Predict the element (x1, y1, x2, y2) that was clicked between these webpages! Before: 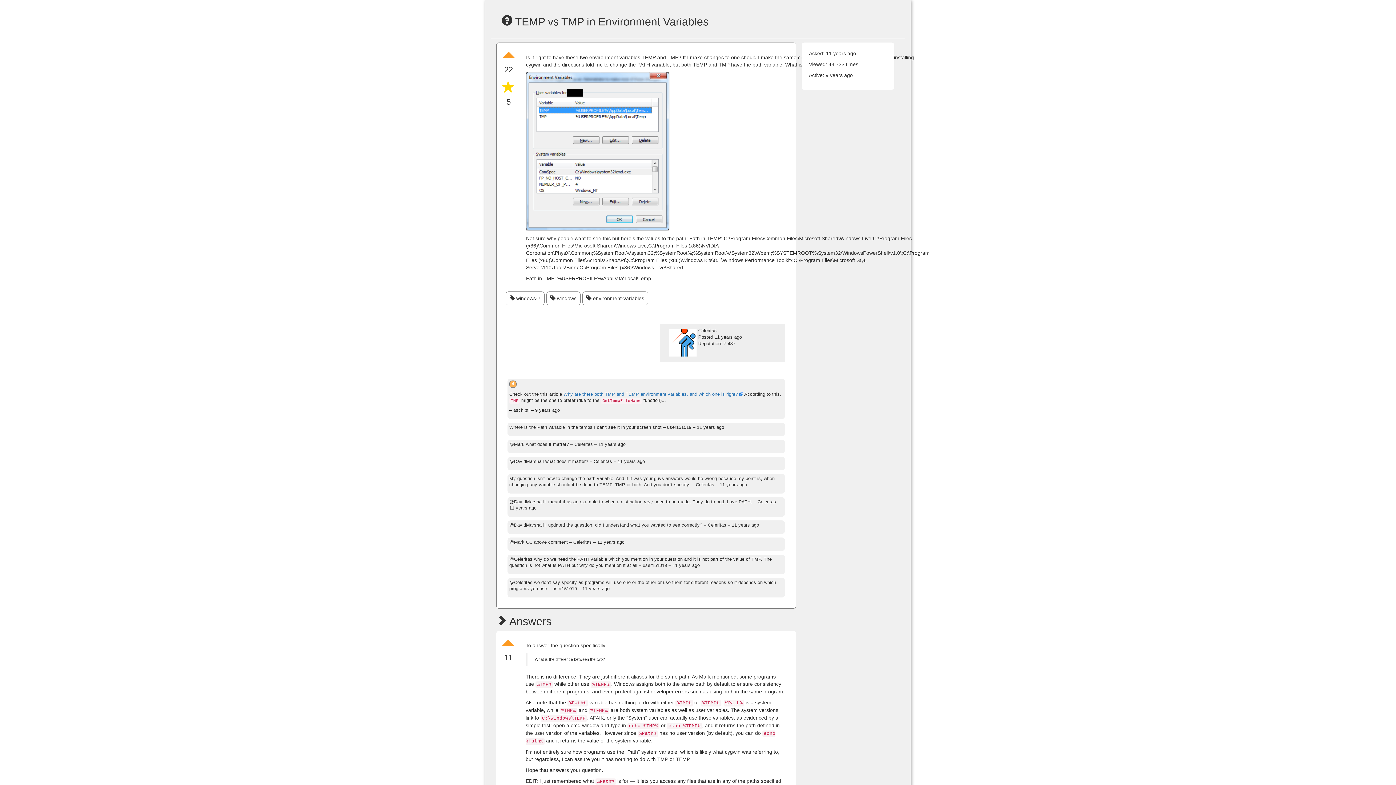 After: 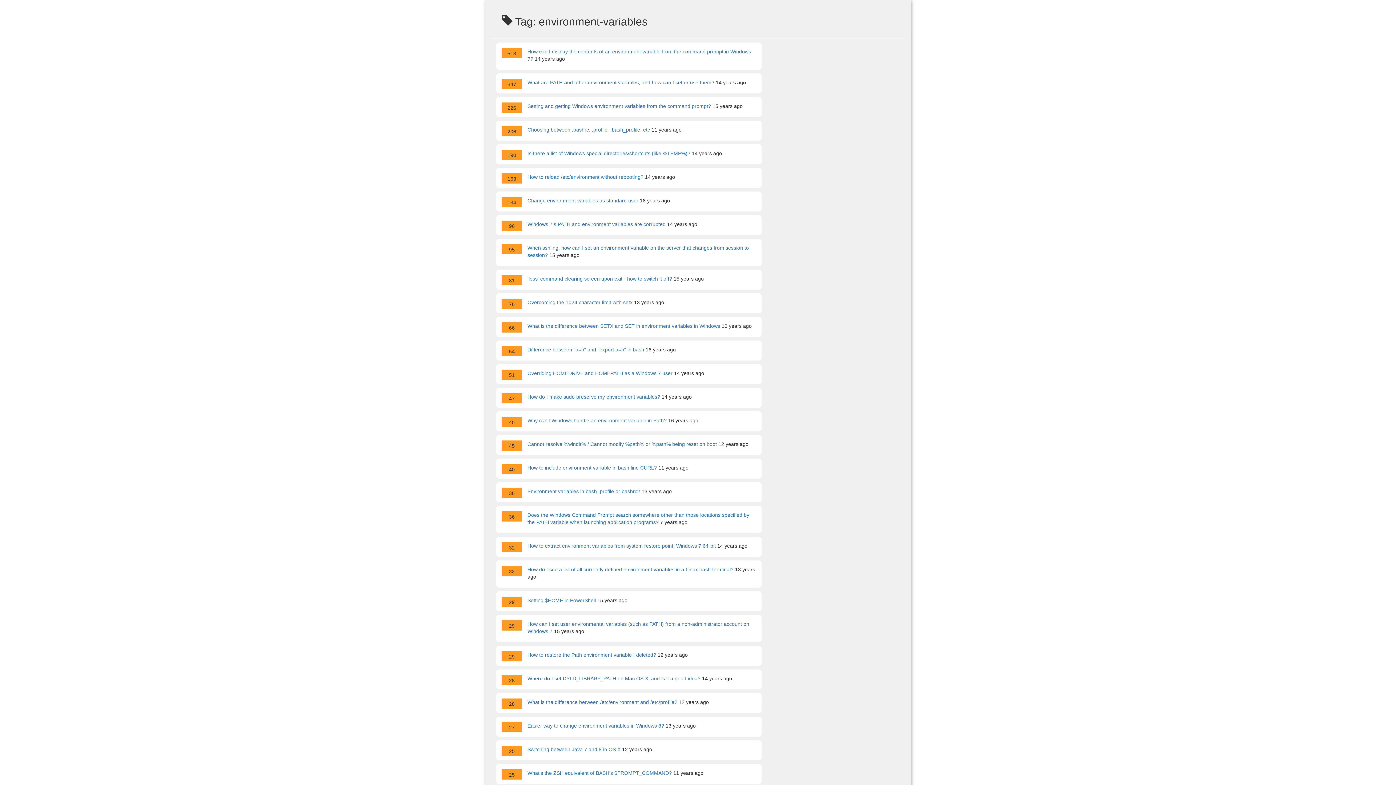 Action: label:  environment-variables bbox: (582, 291, 648, 305)